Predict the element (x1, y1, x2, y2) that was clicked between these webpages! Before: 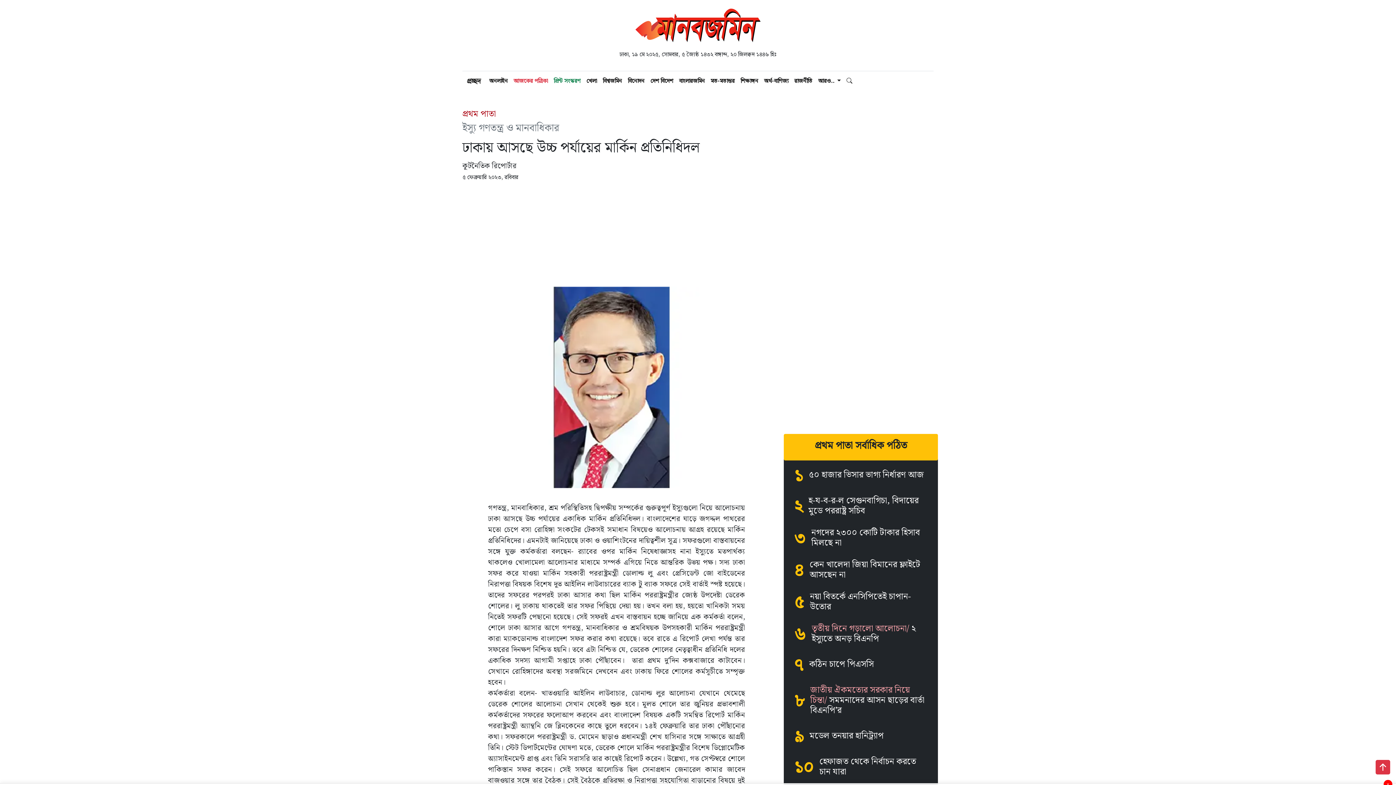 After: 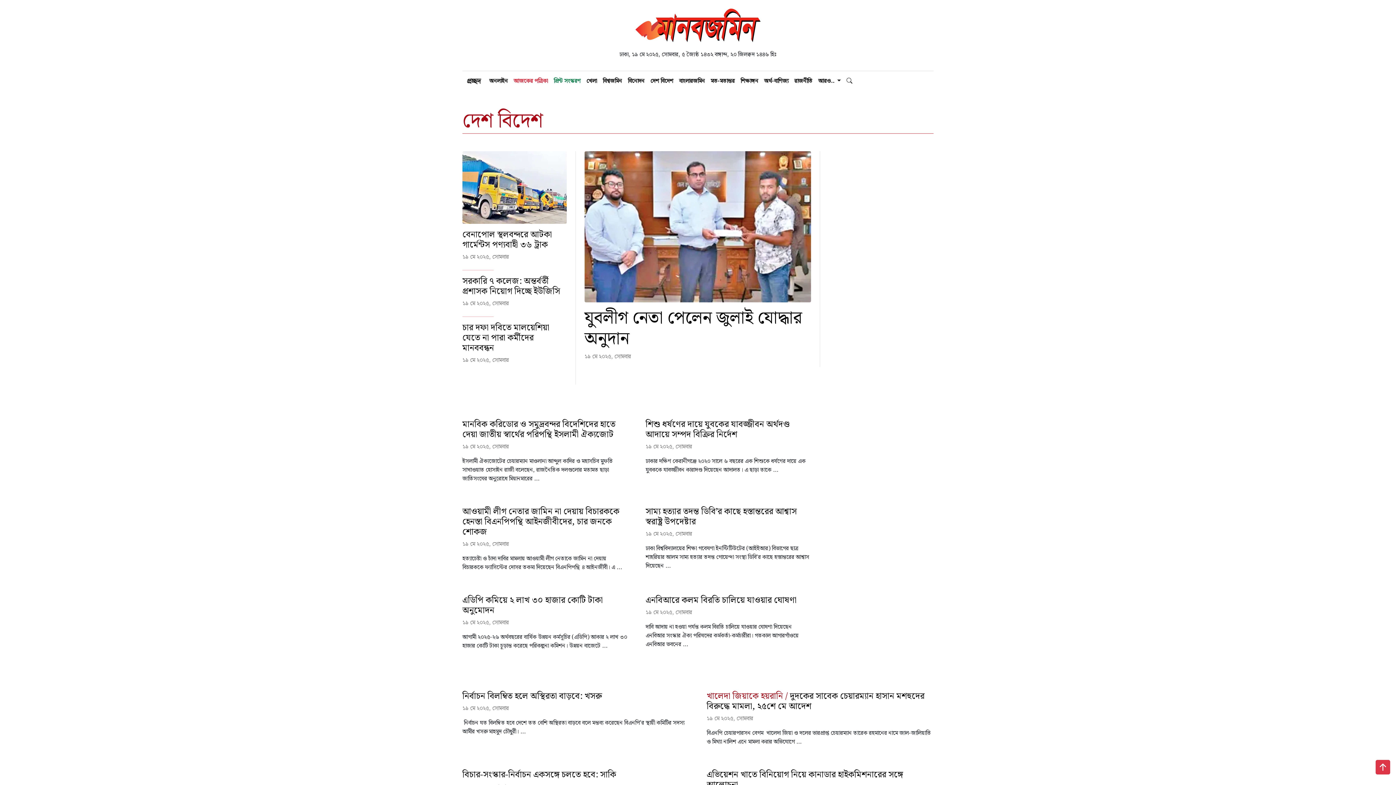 Action: label: দেশ বিদেশ bbox: (647, 74, 676, 88)